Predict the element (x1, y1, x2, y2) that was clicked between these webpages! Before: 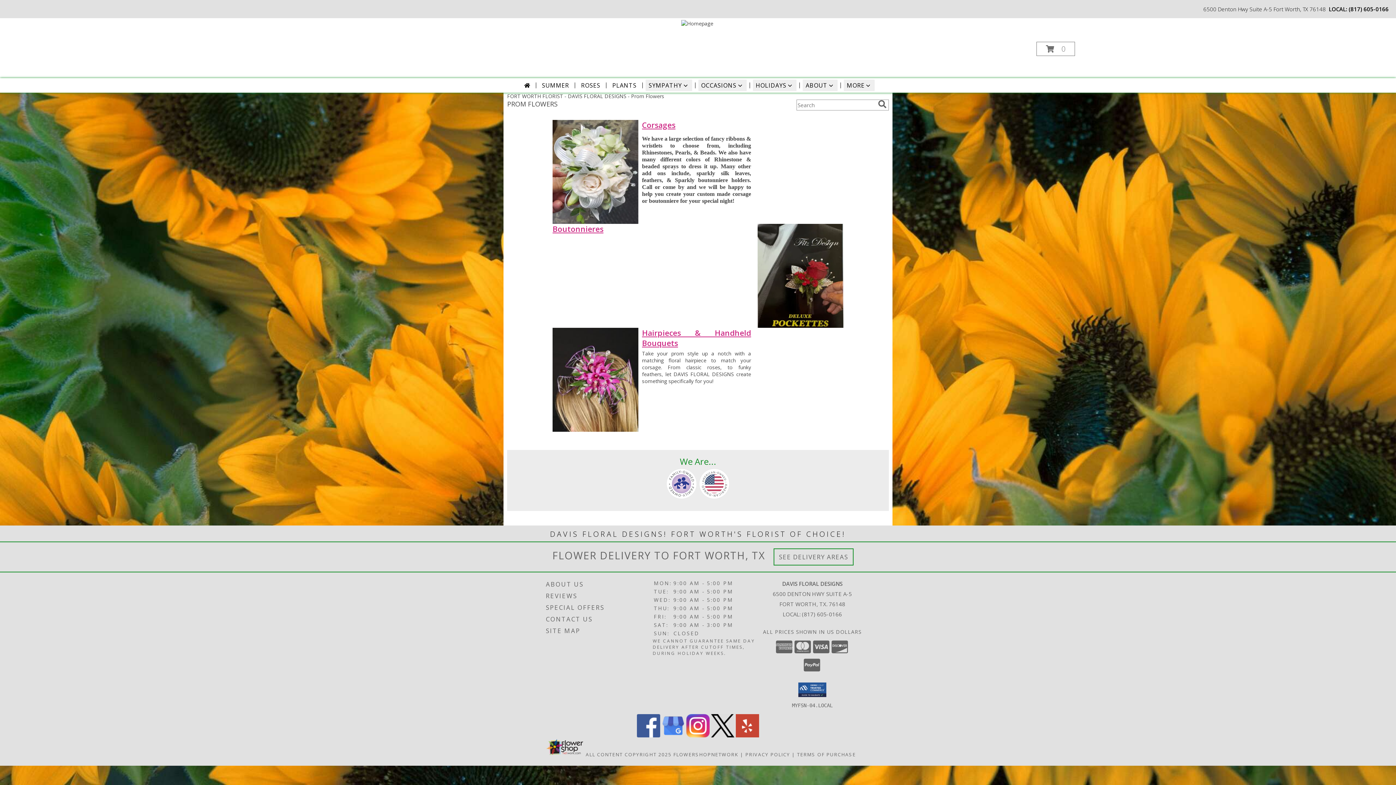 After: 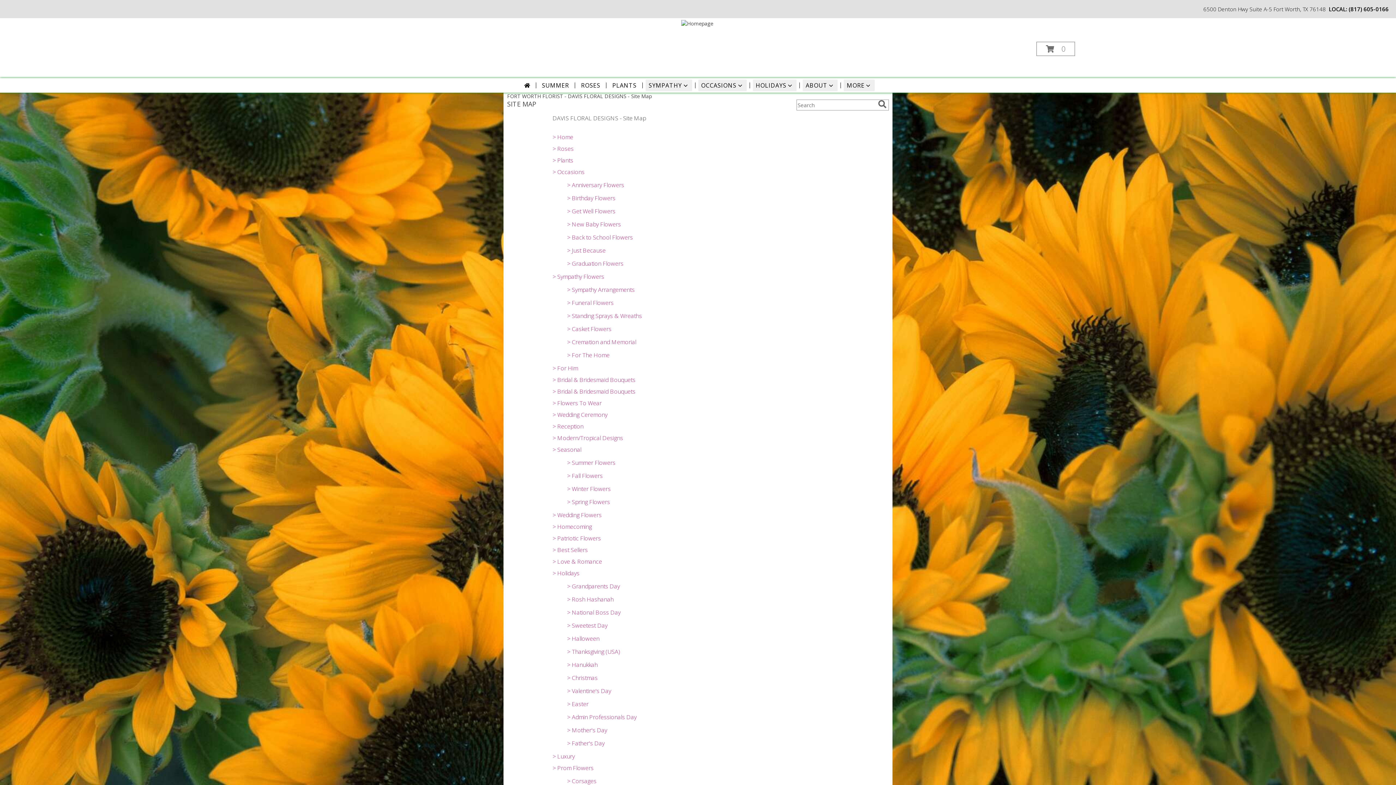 Action: label: SITE MAP bbox: (546, 625, 651, 637)